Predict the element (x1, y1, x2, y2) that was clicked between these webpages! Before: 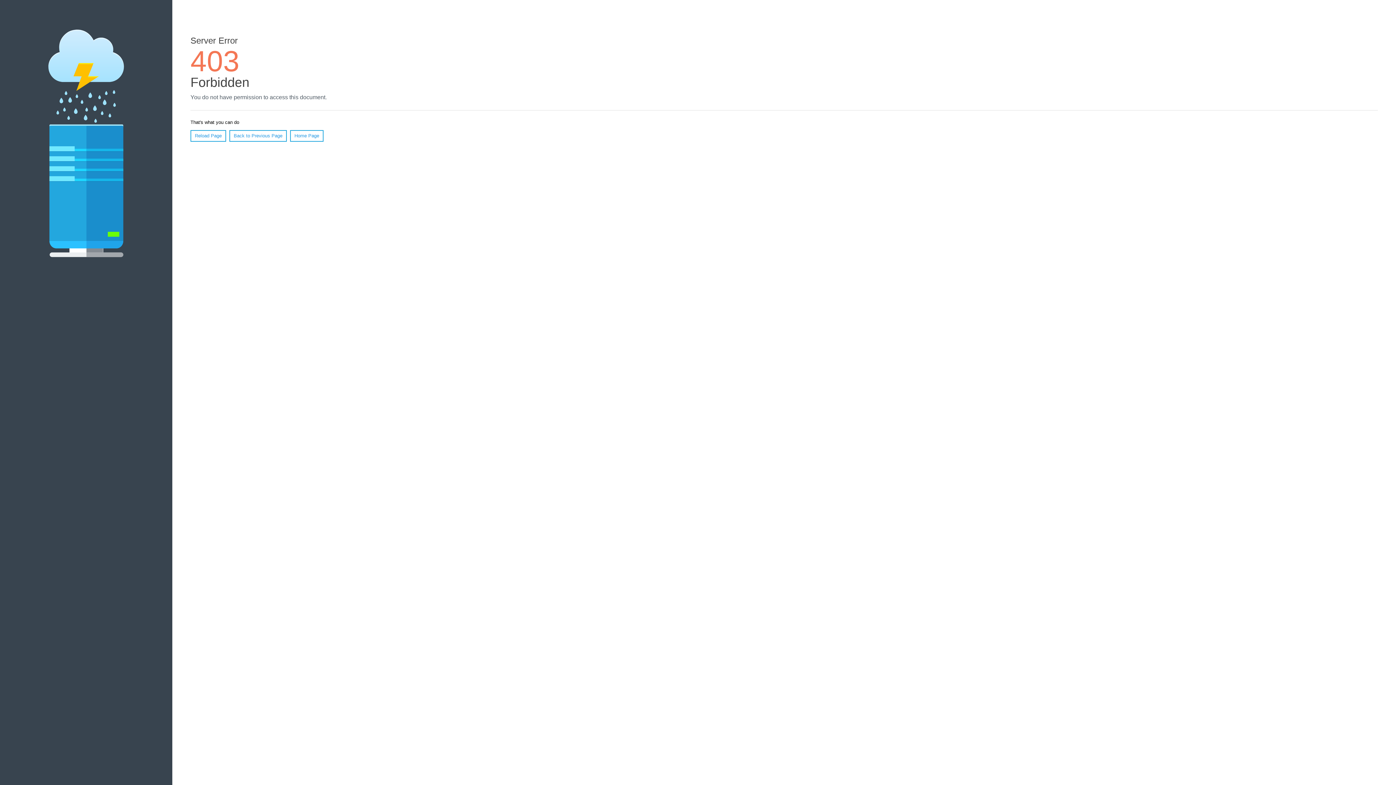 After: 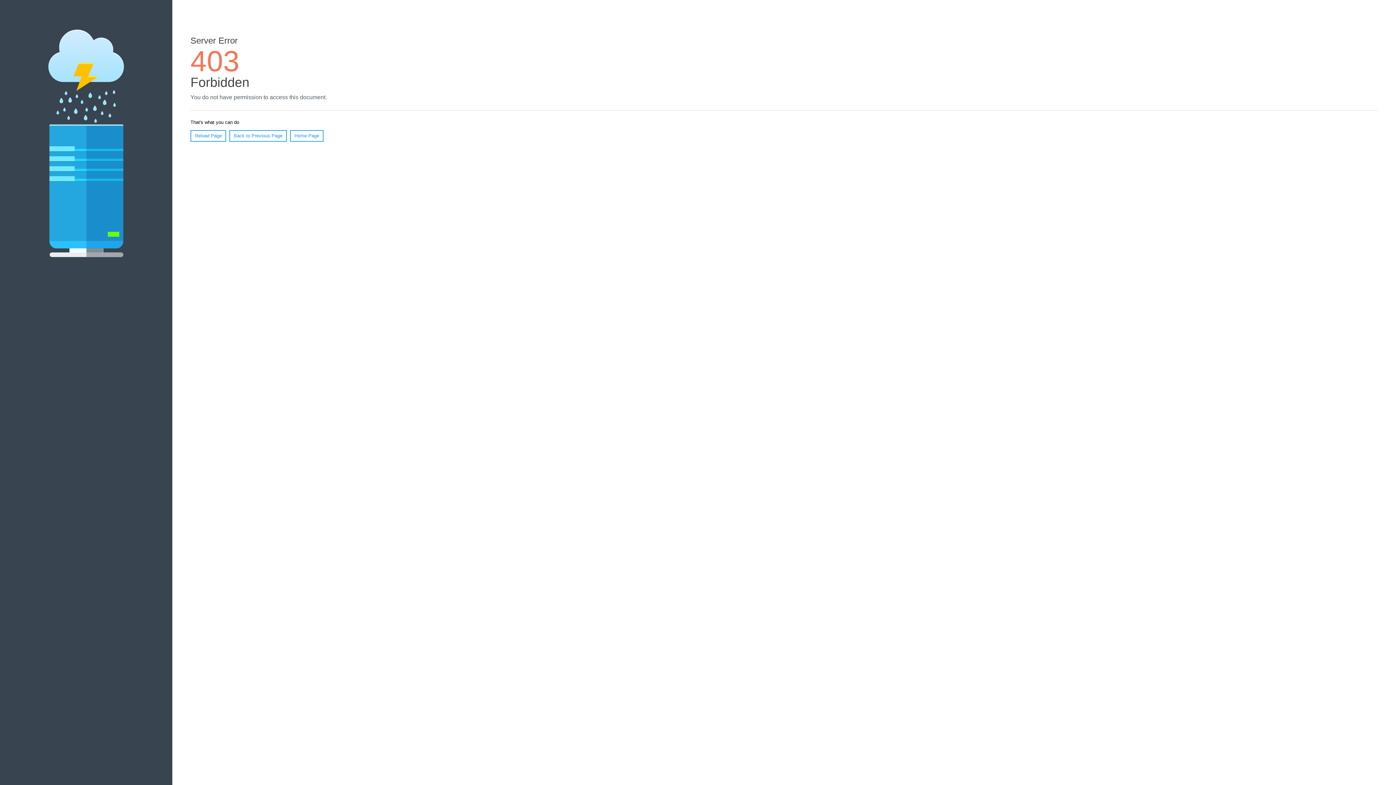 Action: label: Reload Page bbox: (190, 130, 226, 141)